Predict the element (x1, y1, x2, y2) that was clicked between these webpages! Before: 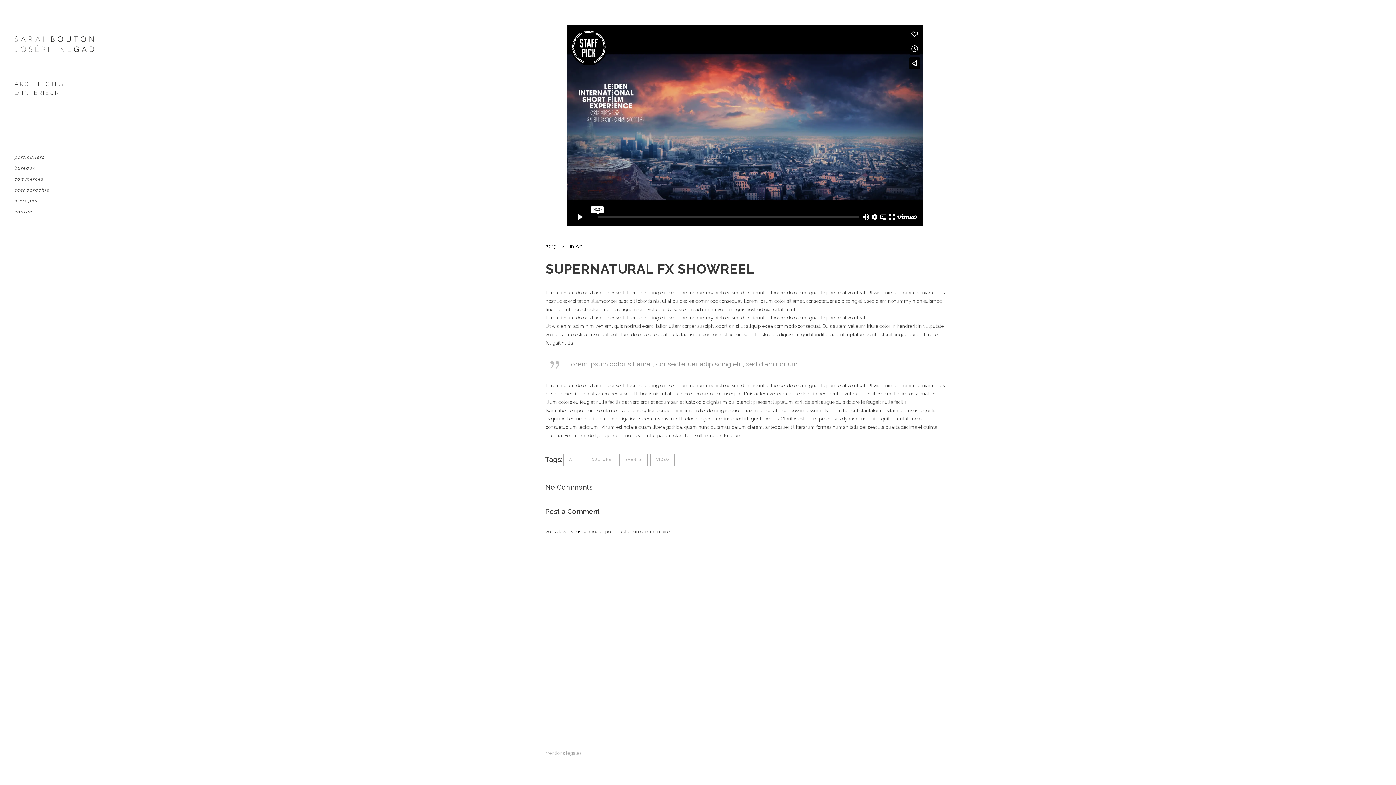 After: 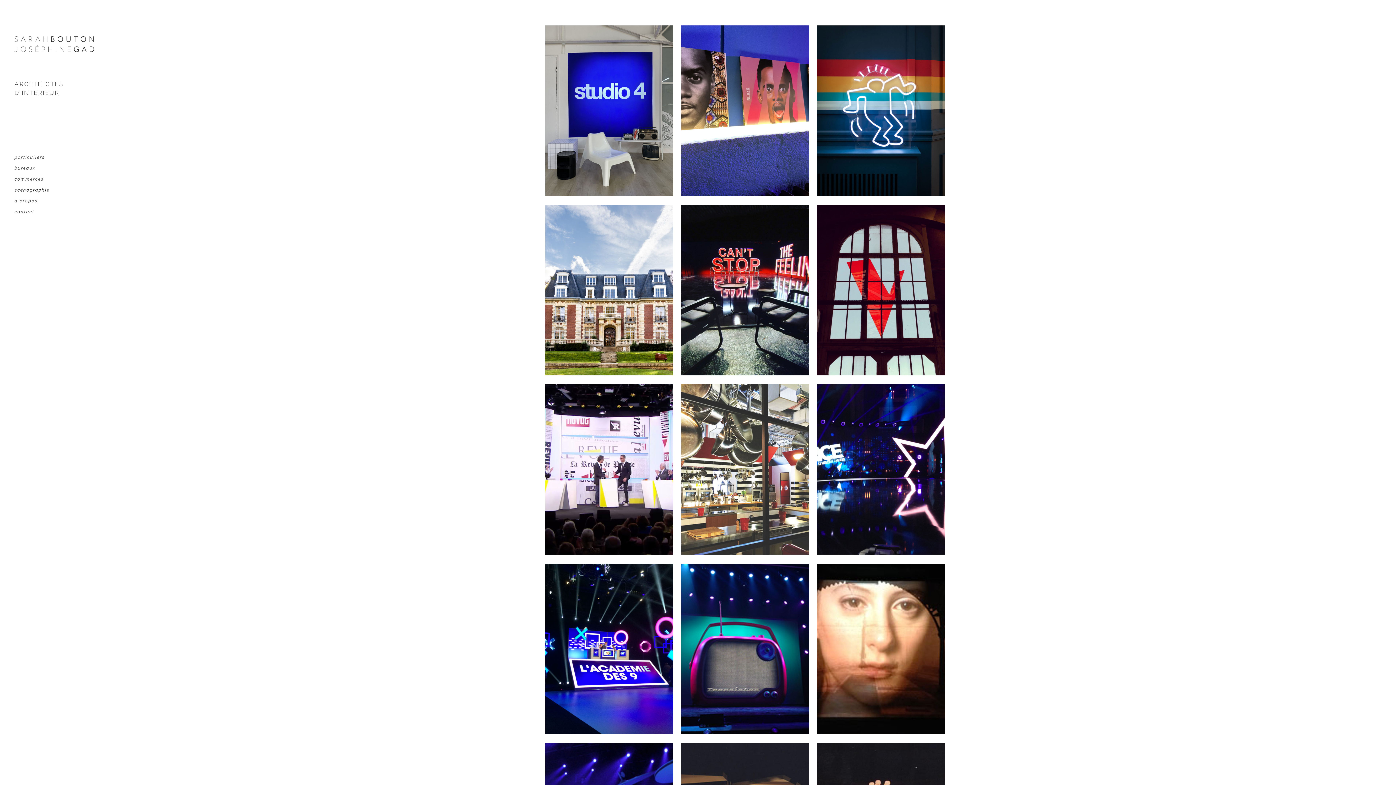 Action: label: scénographie bbox: (14, 184, 94, 195)